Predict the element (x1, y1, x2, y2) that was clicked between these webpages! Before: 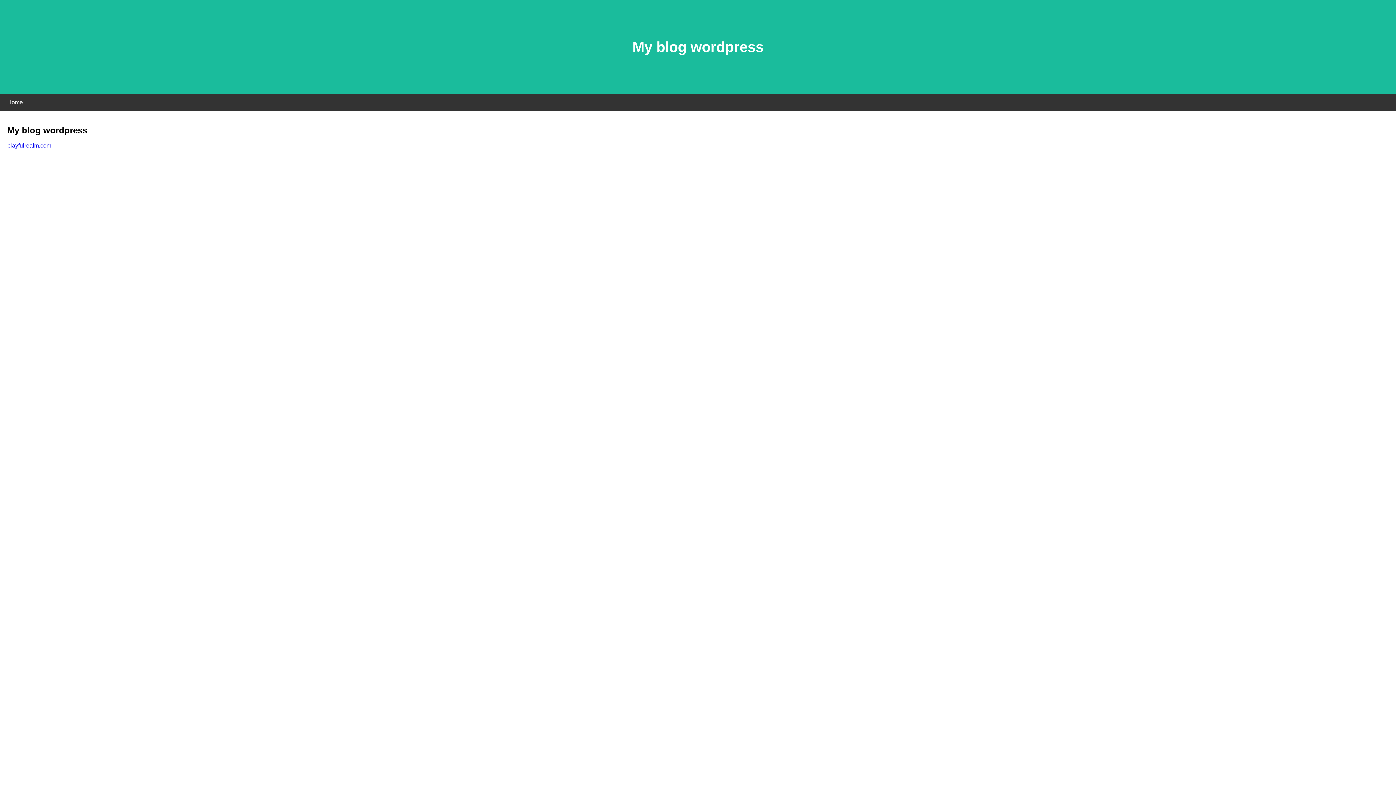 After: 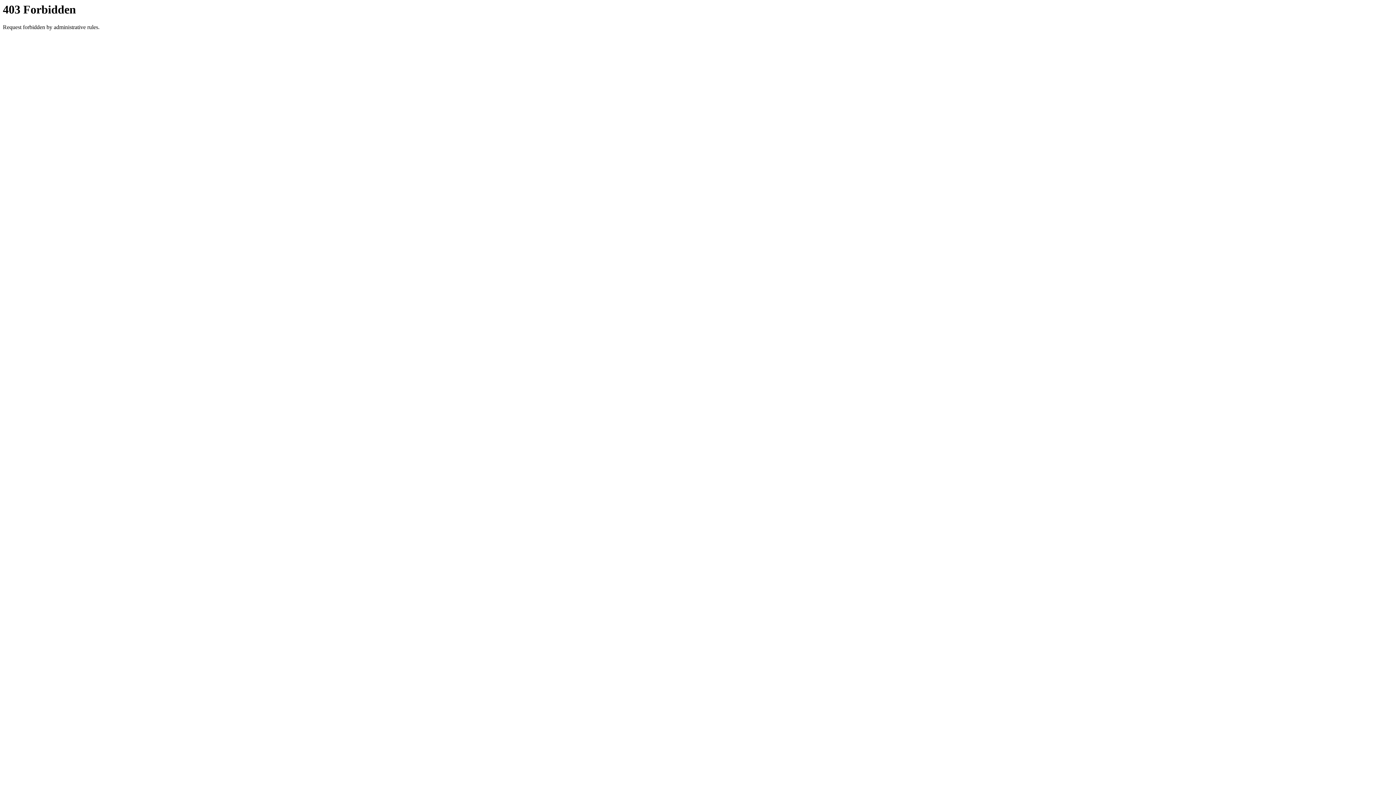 Action: label: playfulrealm.com bbox: (7, 142, 51, 148)